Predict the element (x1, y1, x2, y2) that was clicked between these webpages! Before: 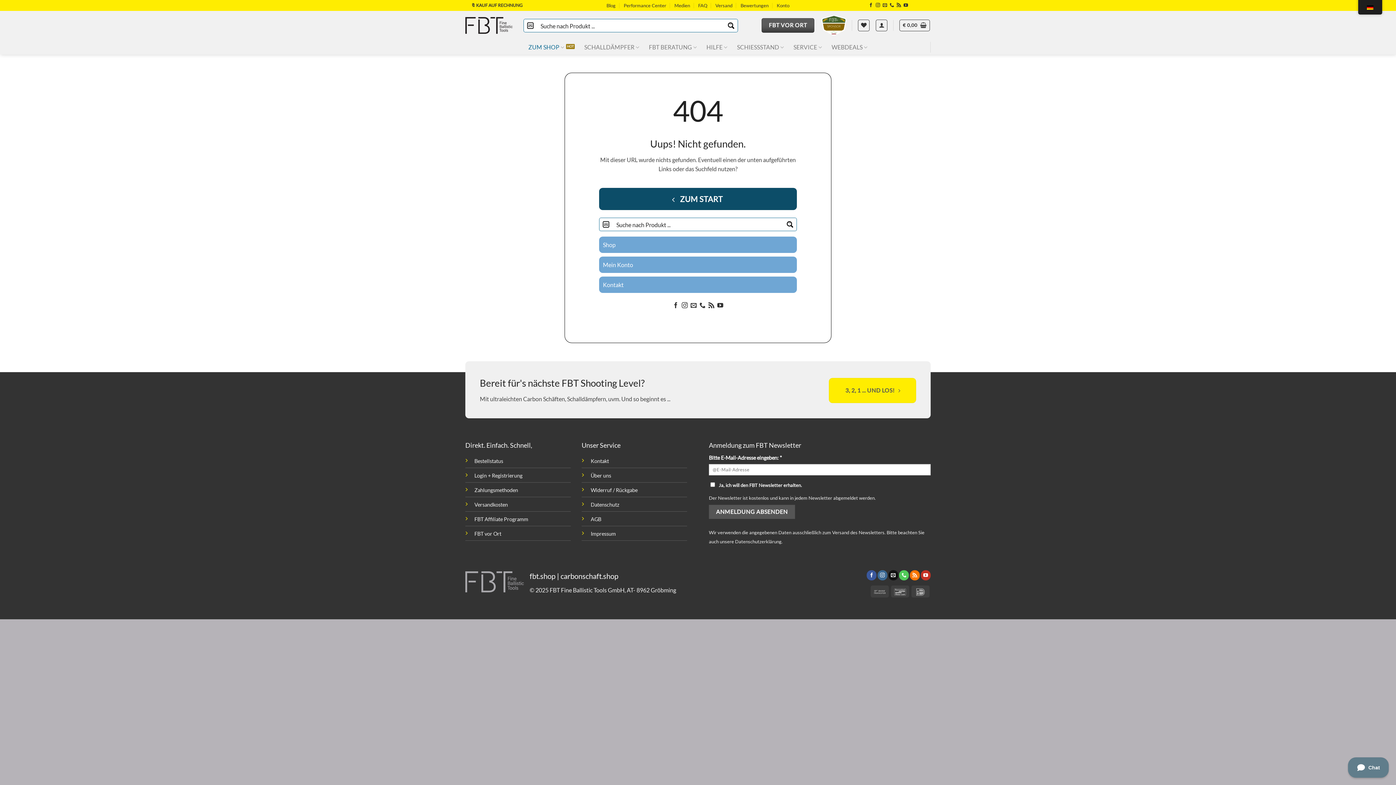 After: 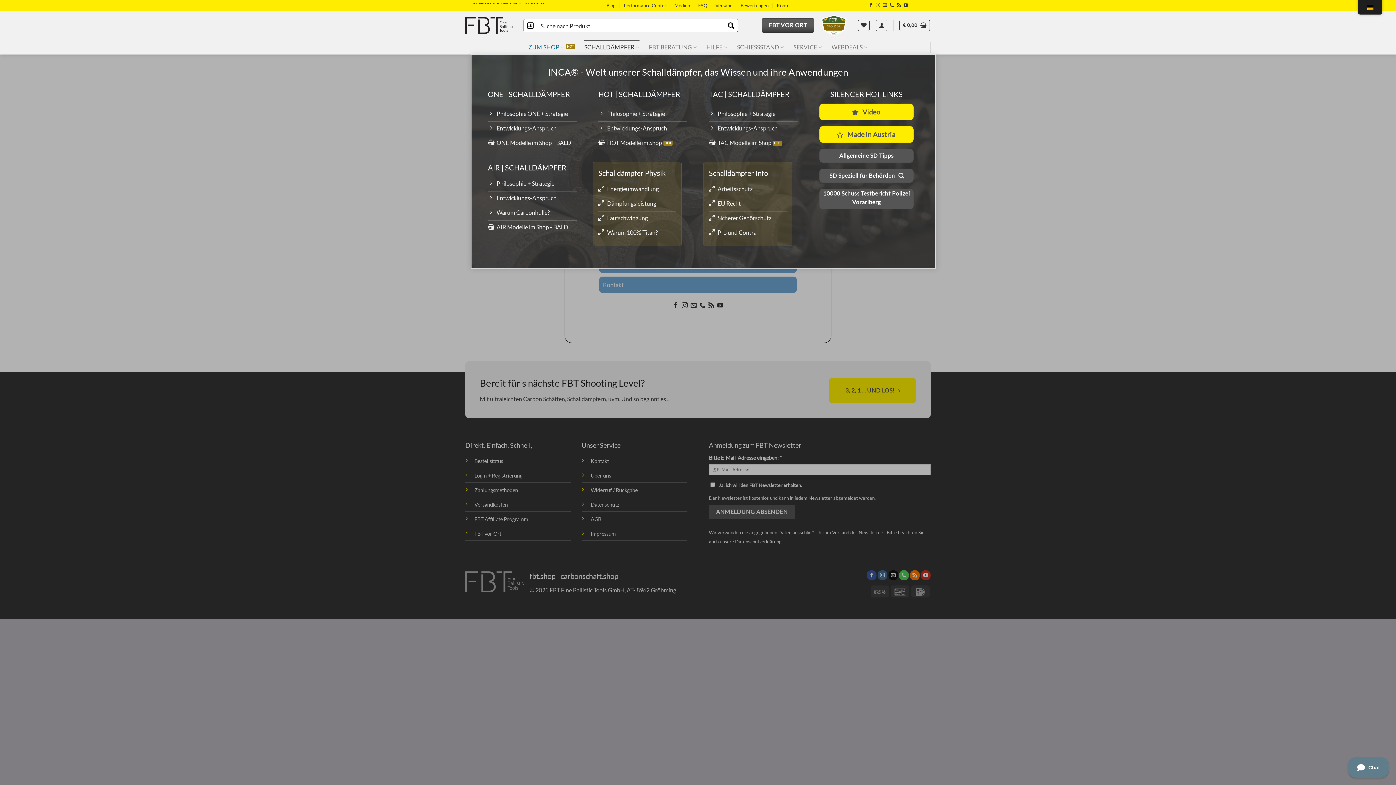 Action: bbox: (584, 40, 639, 54) label: SCHALLDÄMPFER